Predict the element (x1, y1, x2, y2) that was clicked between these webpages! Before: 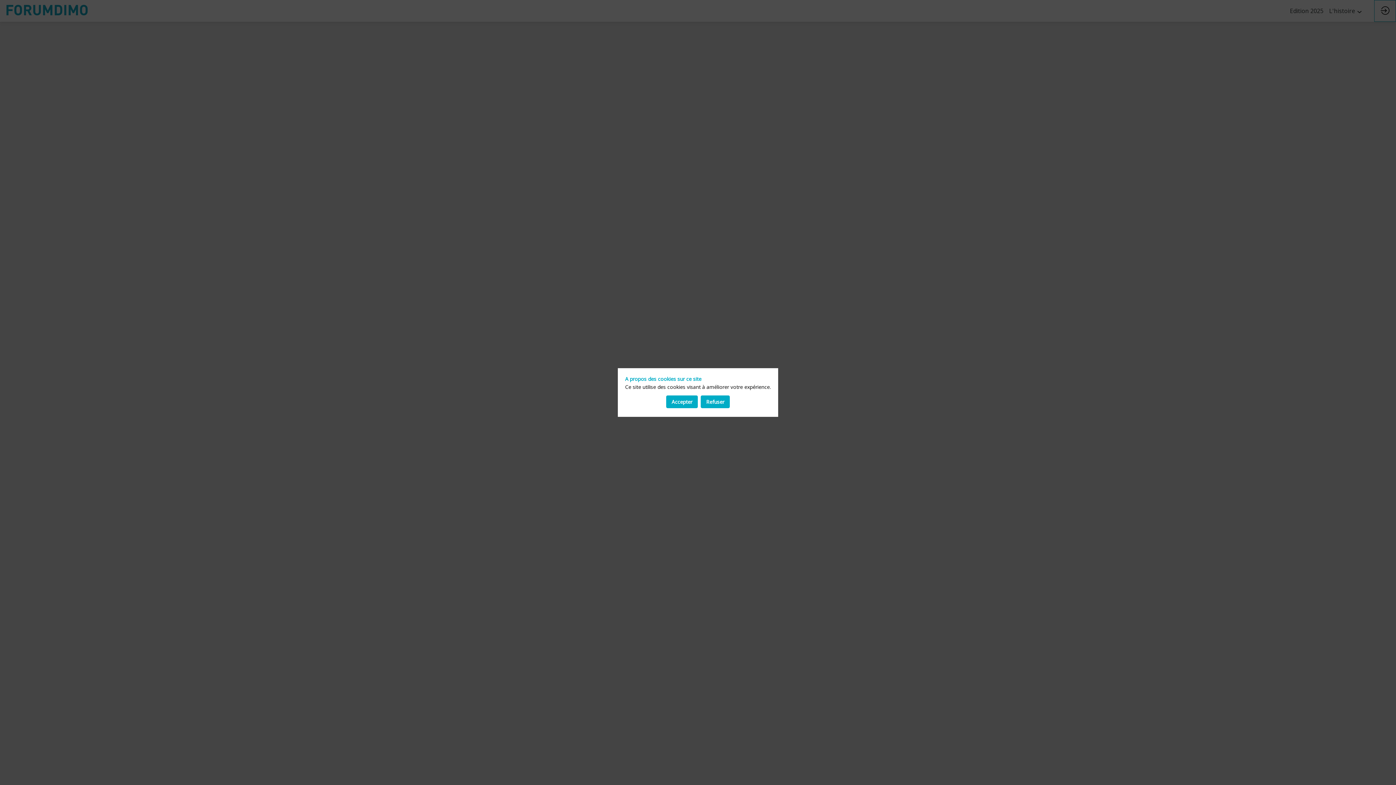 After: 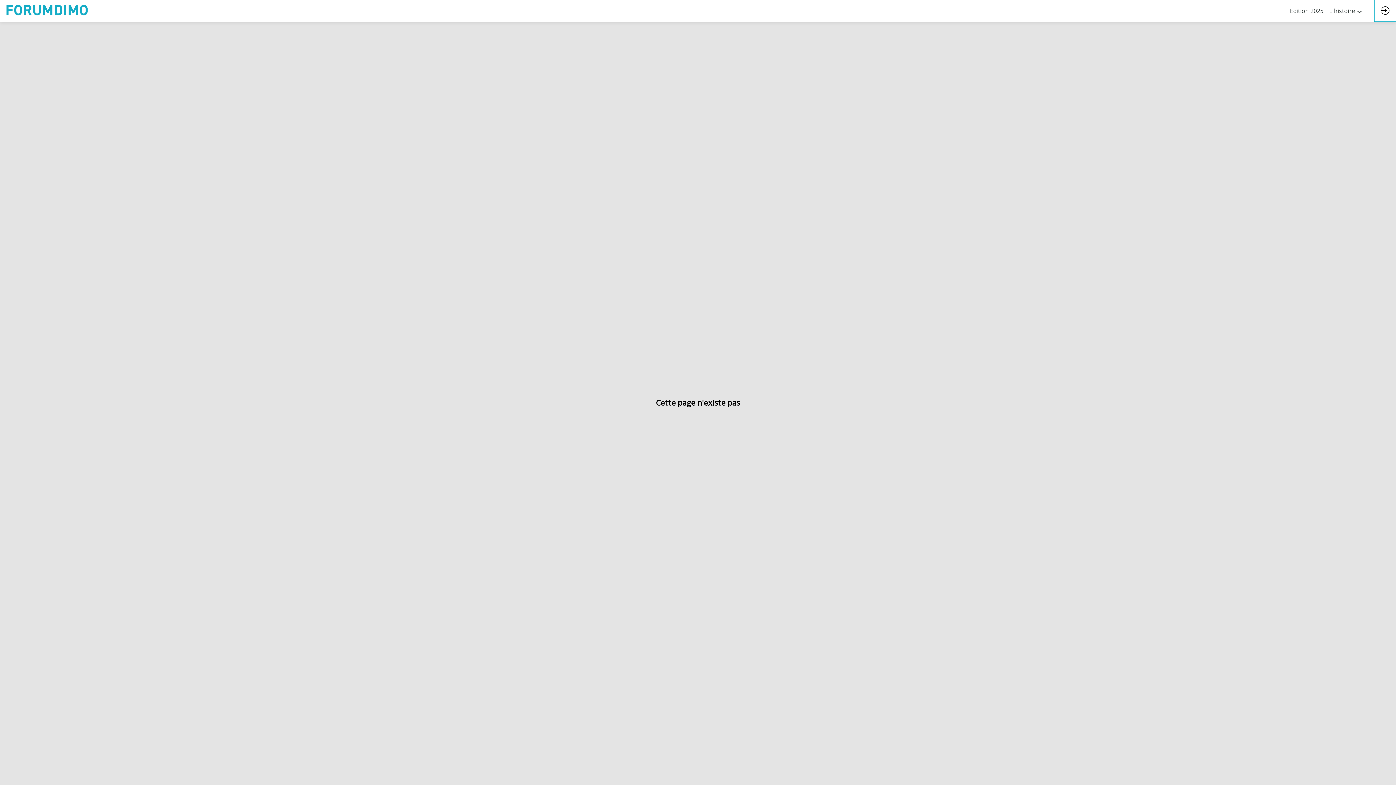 Action: bbox: (666, 395, 698, 408) label: Accepter